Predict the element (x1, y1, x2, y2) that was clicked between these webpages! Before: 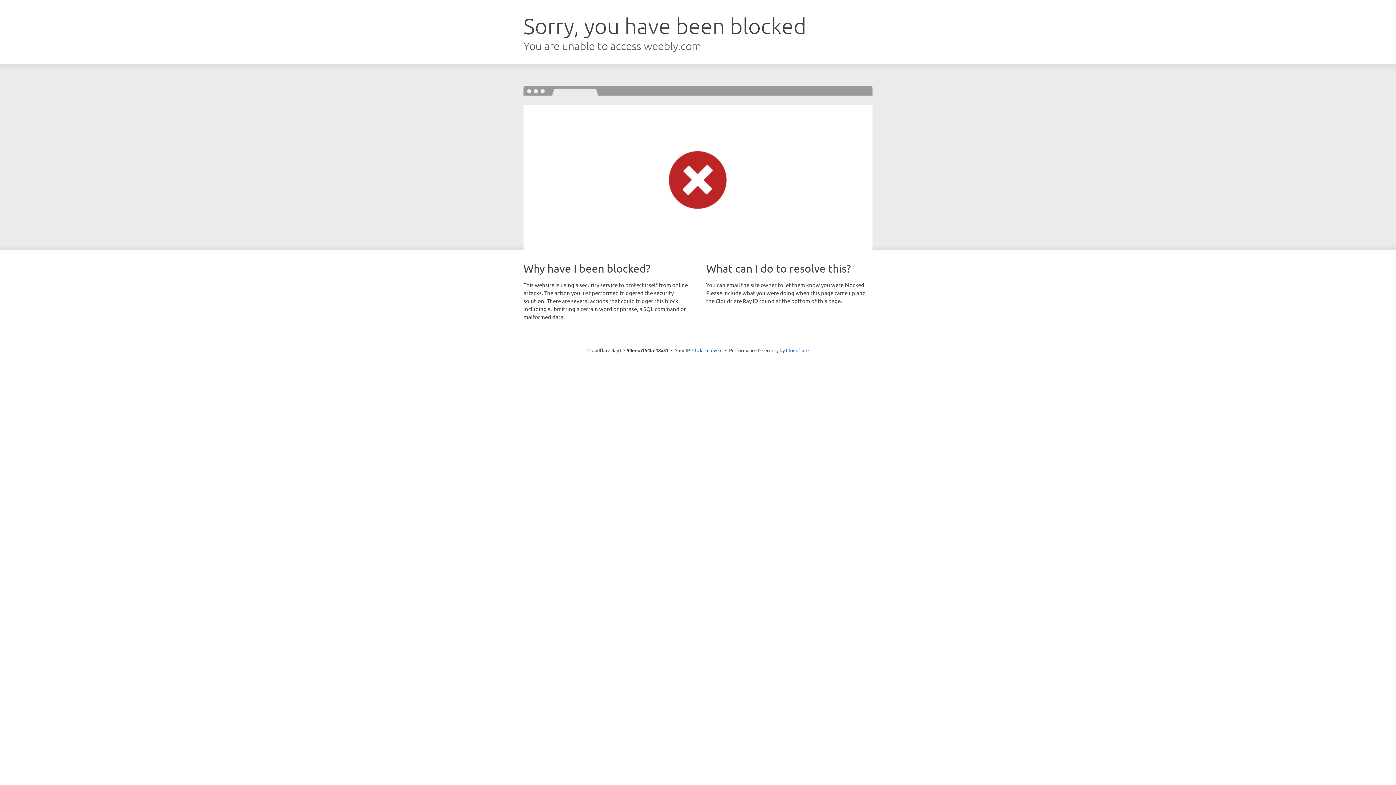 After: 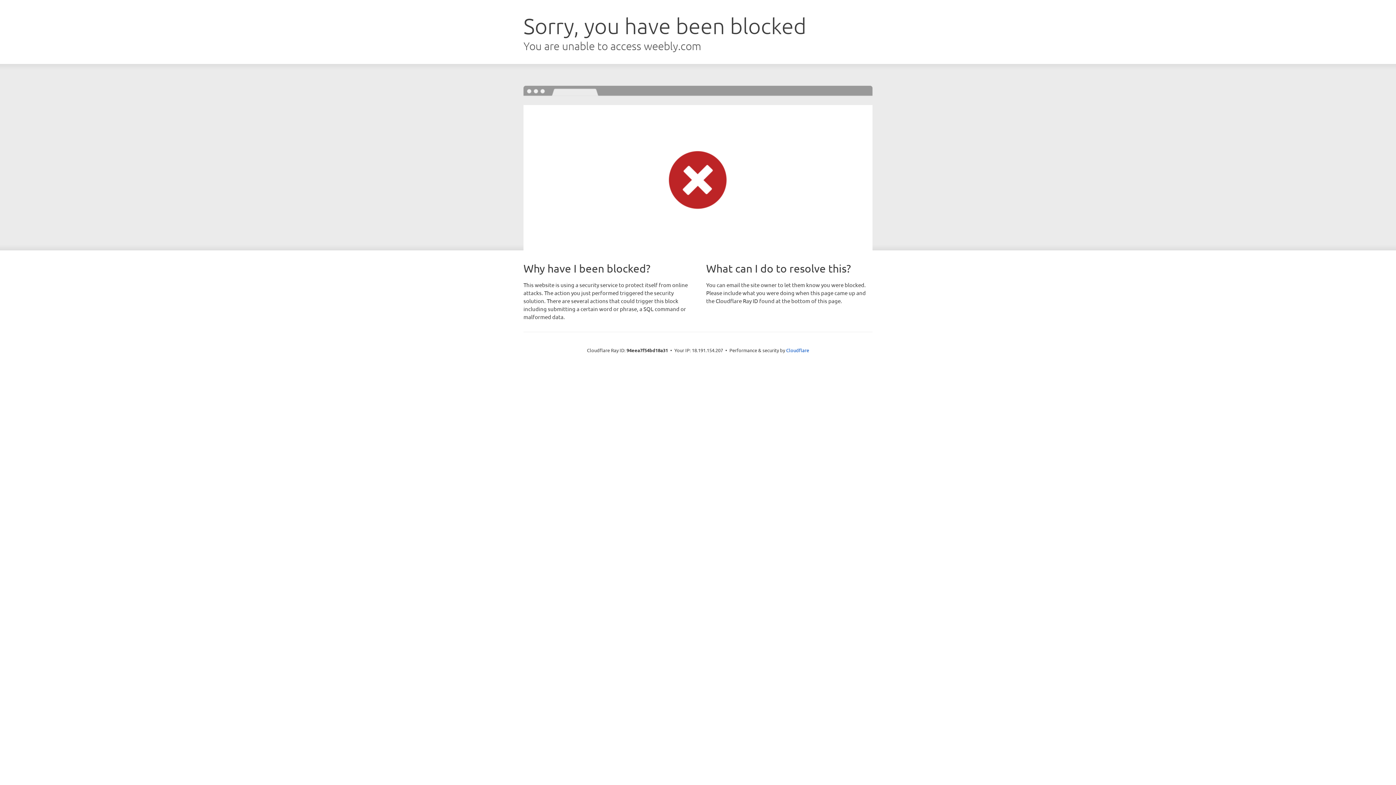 Action: label: Click to reveal bbox: (692, 346, 722, 353)